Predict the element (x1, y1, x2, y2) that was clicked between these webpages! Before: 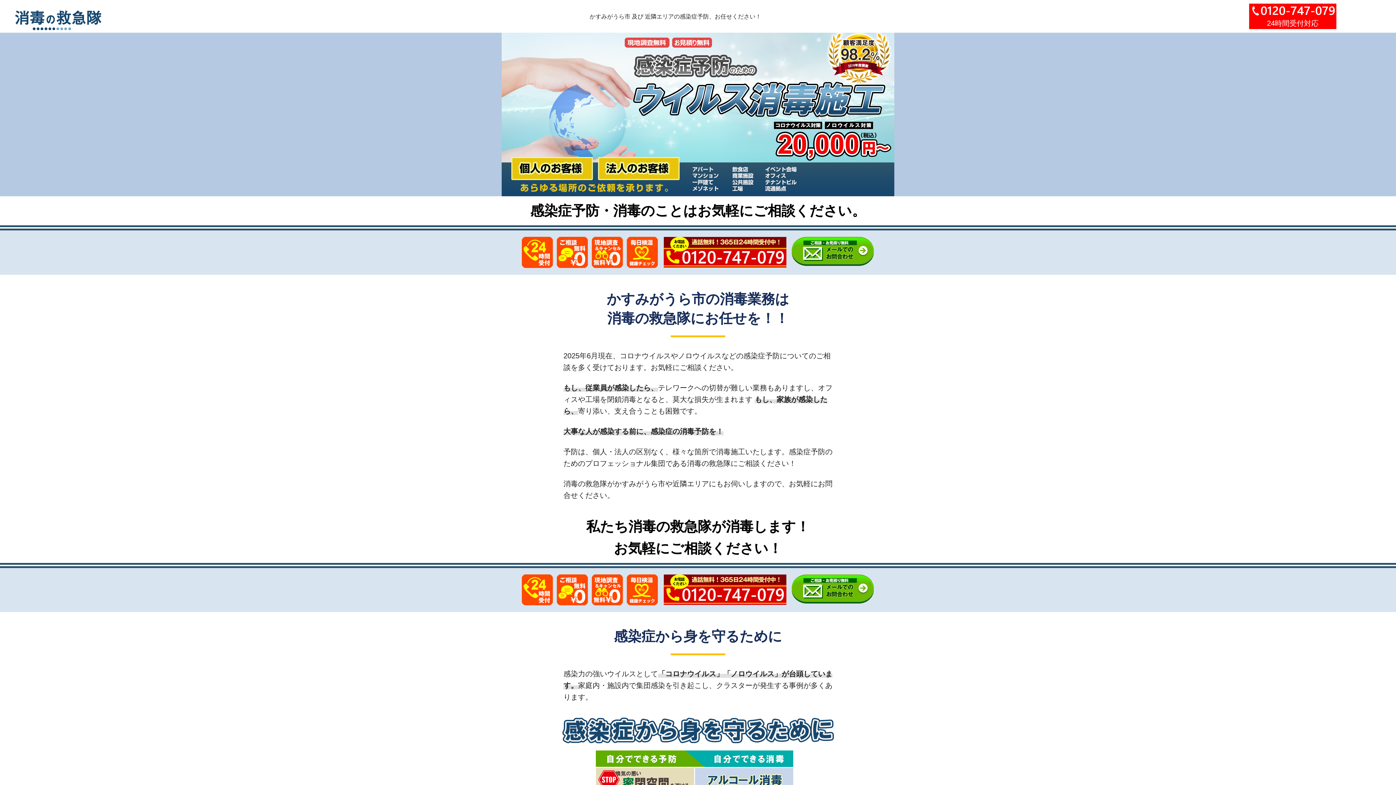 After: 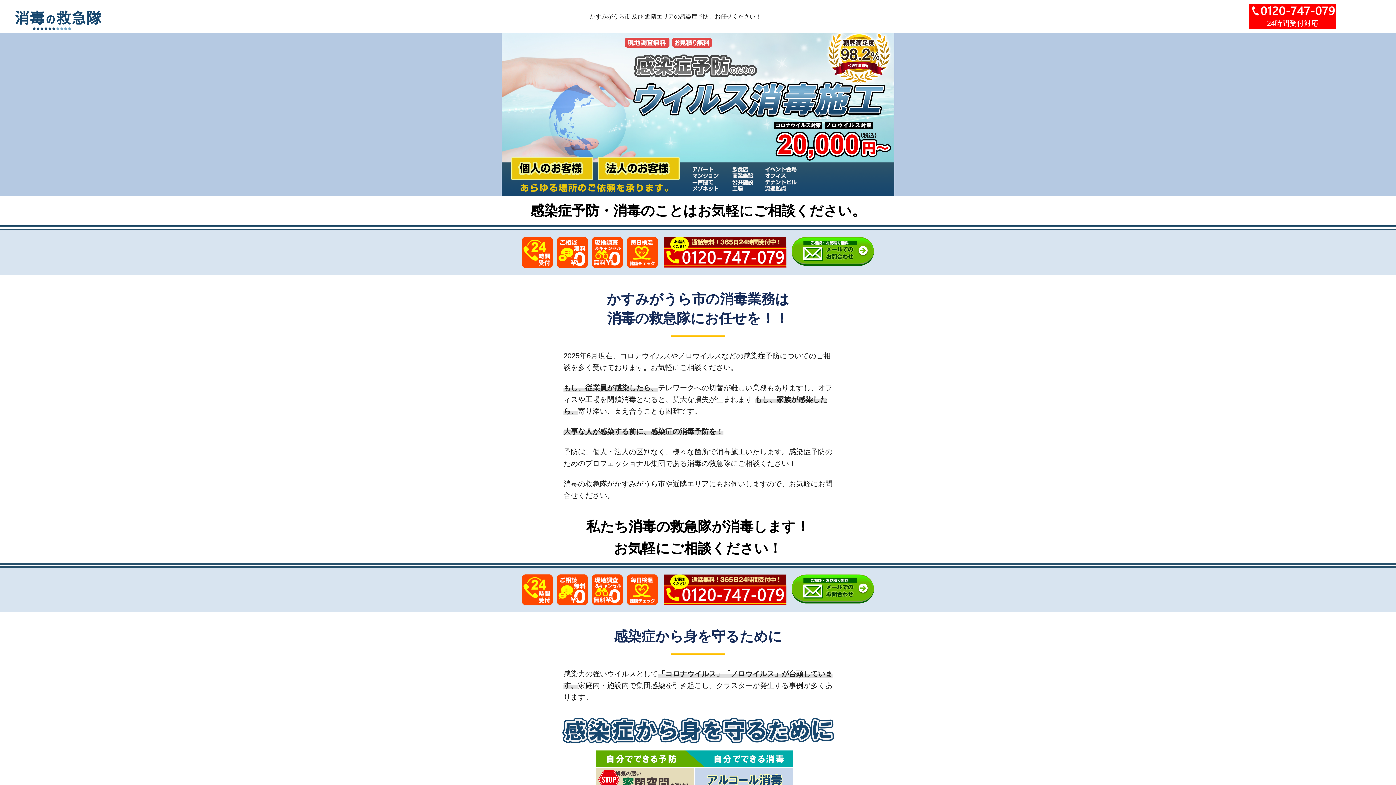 Action: bbox: (660, 231, 788, 236)